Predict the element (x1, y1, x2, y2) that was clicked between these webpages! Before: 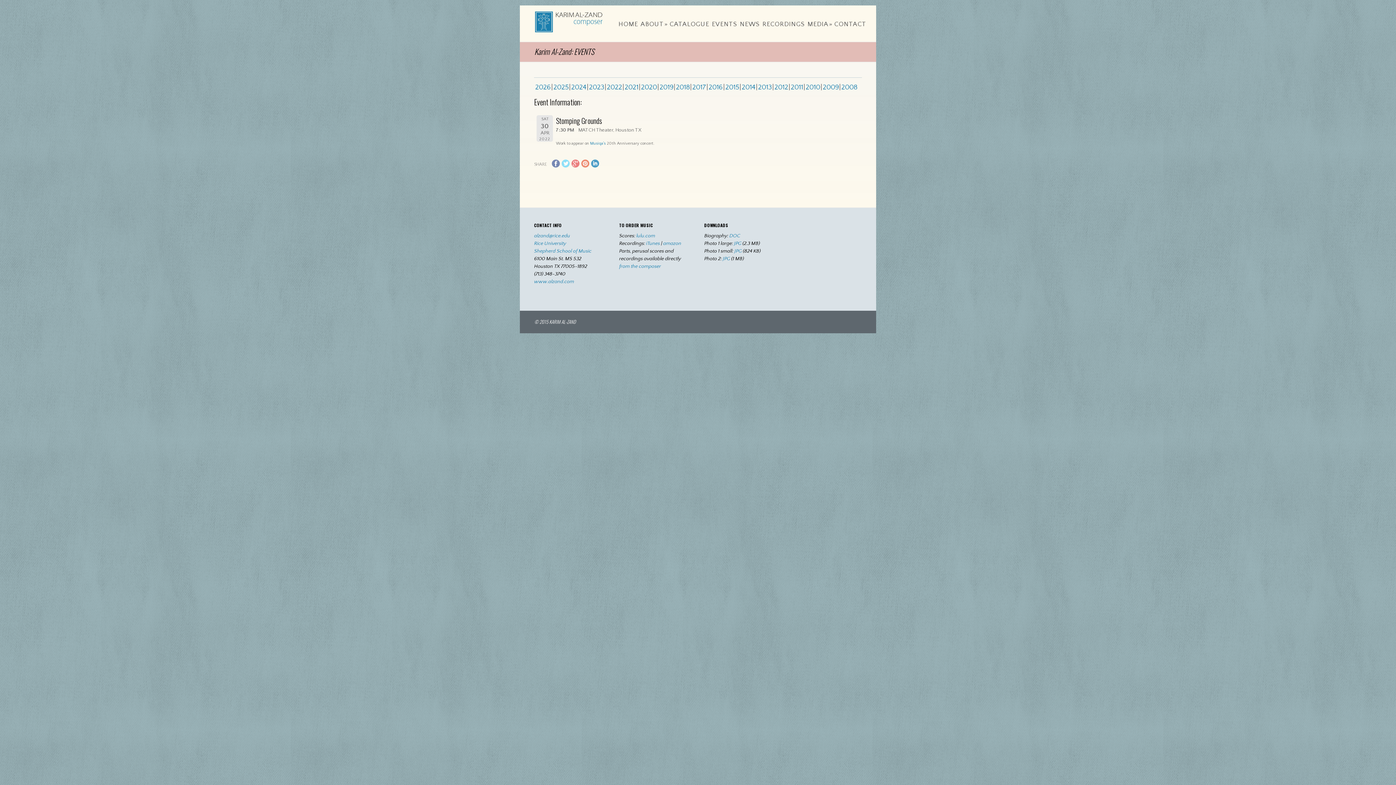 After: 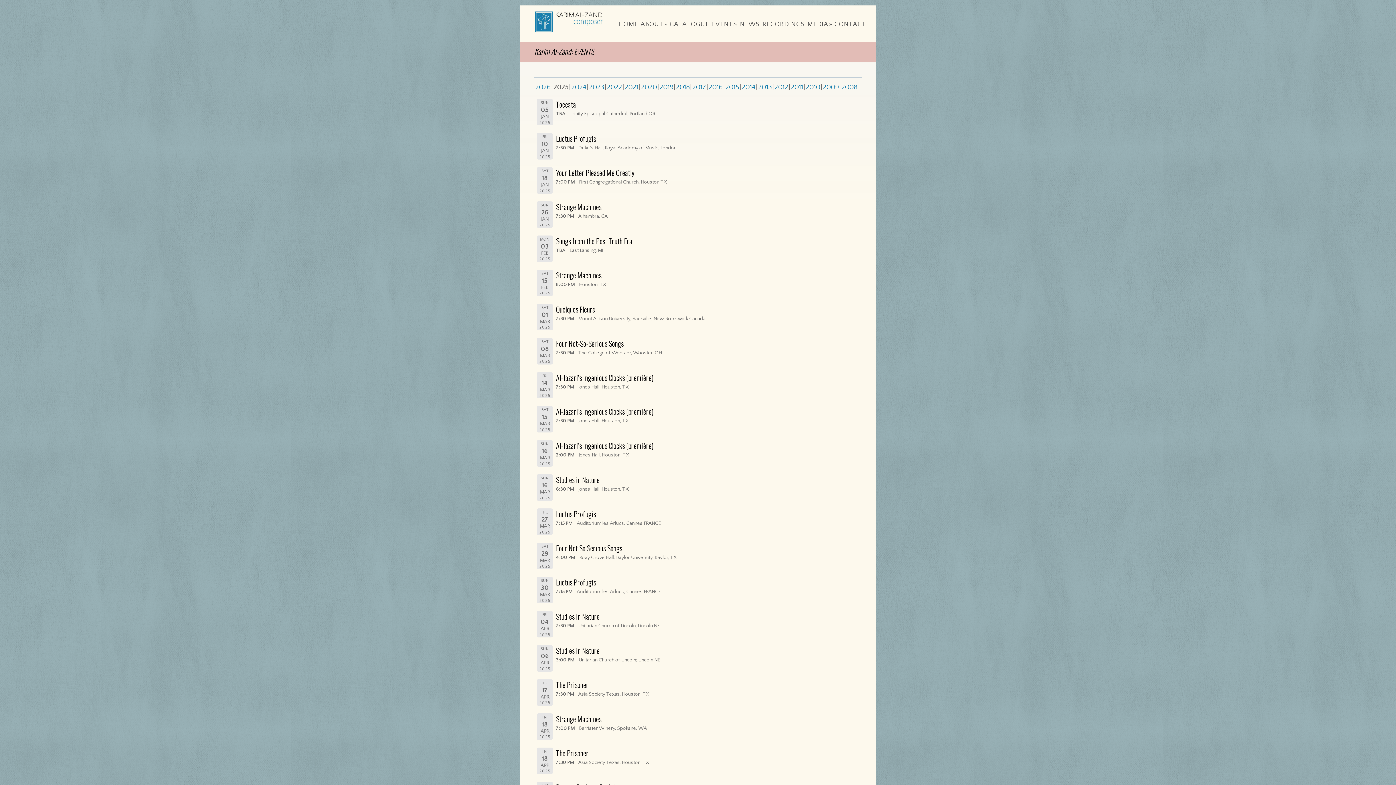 Action: label: EVENTS bbox: (711, 20, 738, 28)